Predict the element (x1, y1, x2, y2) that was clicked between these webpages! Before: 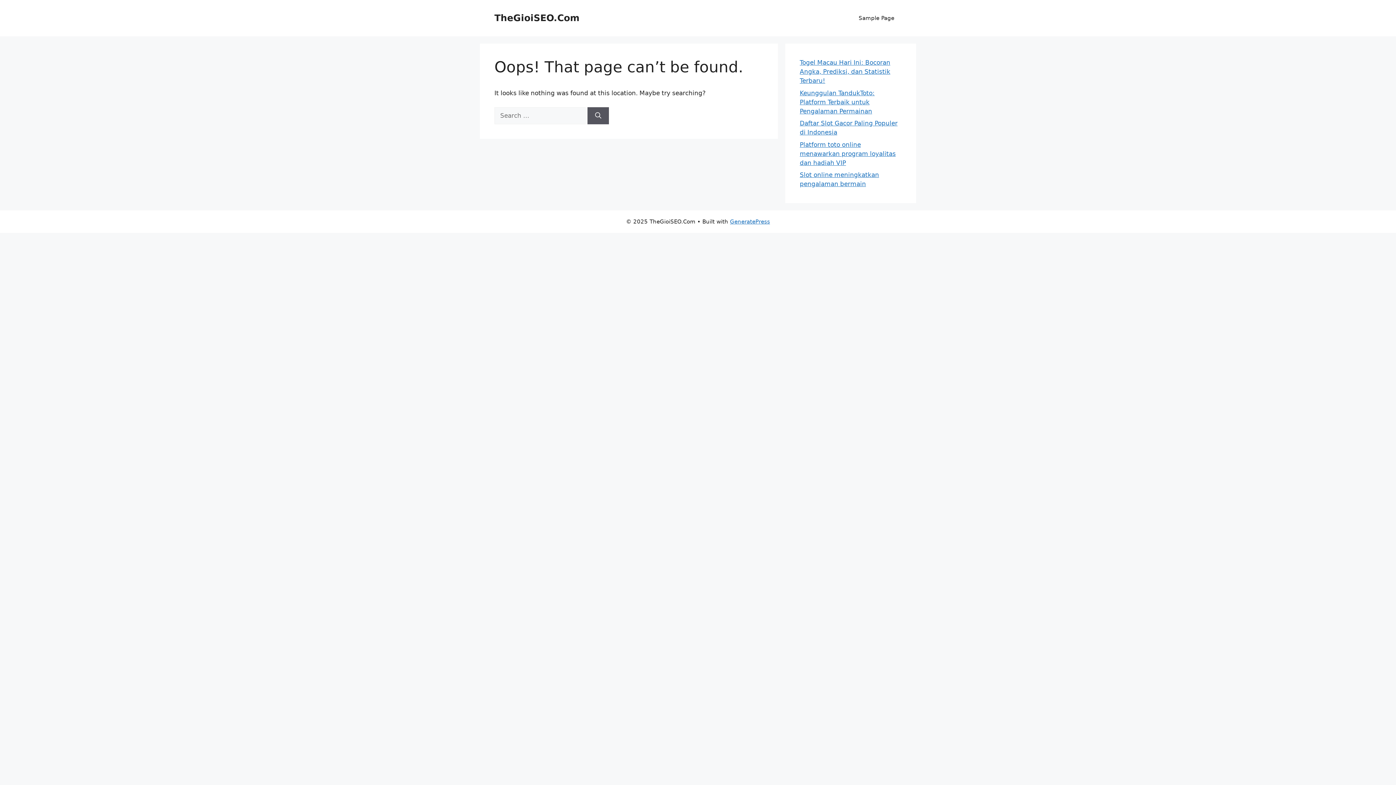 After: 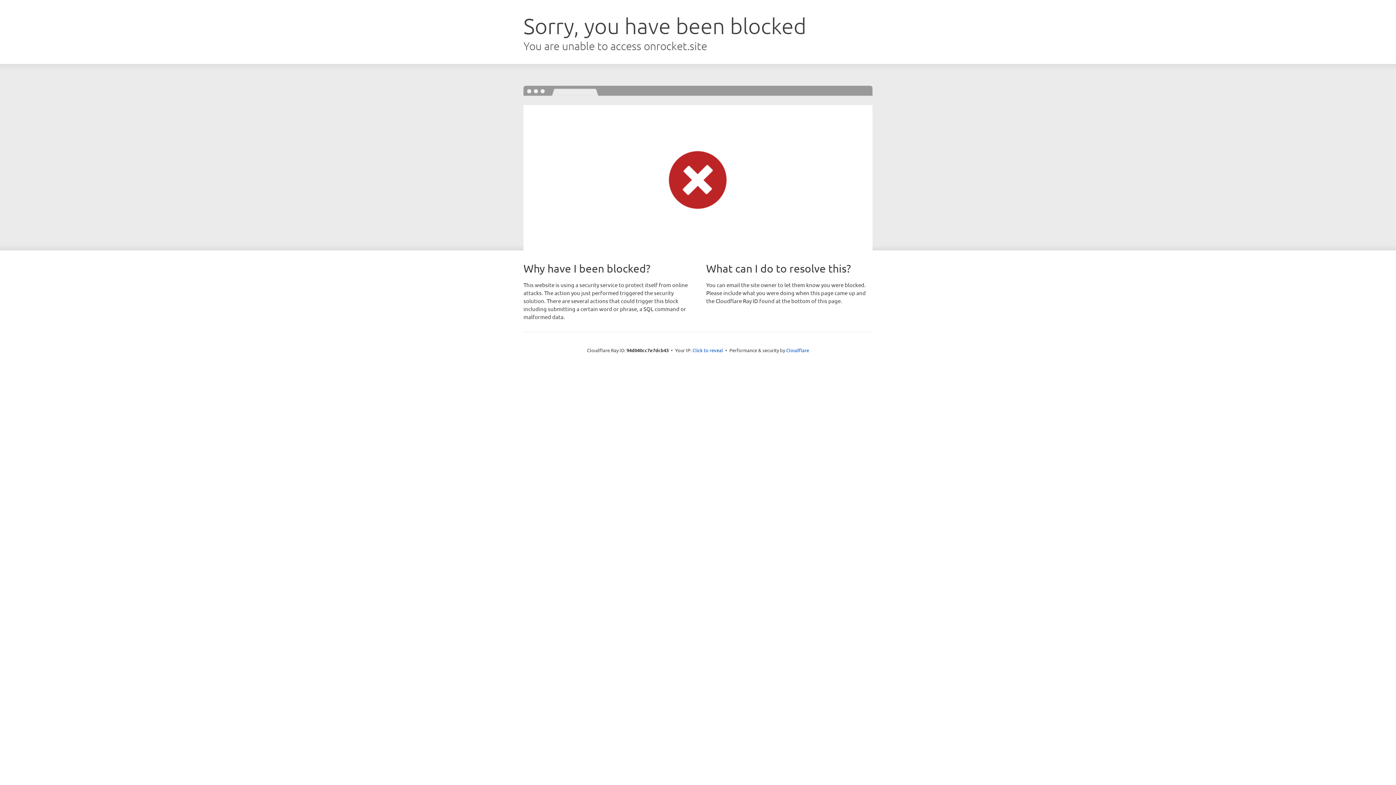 Action: label: GeneratePress bbox: (730, 218, 770, 225)